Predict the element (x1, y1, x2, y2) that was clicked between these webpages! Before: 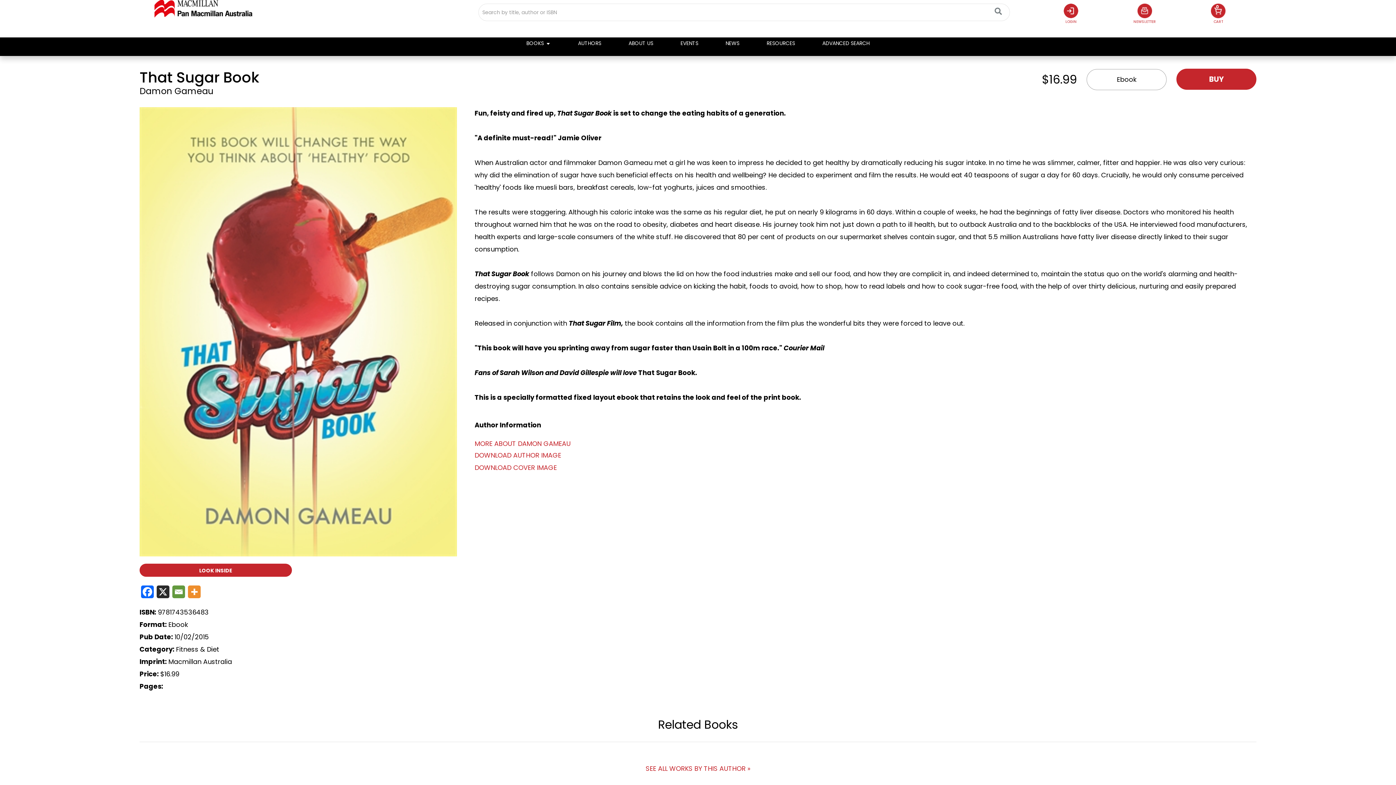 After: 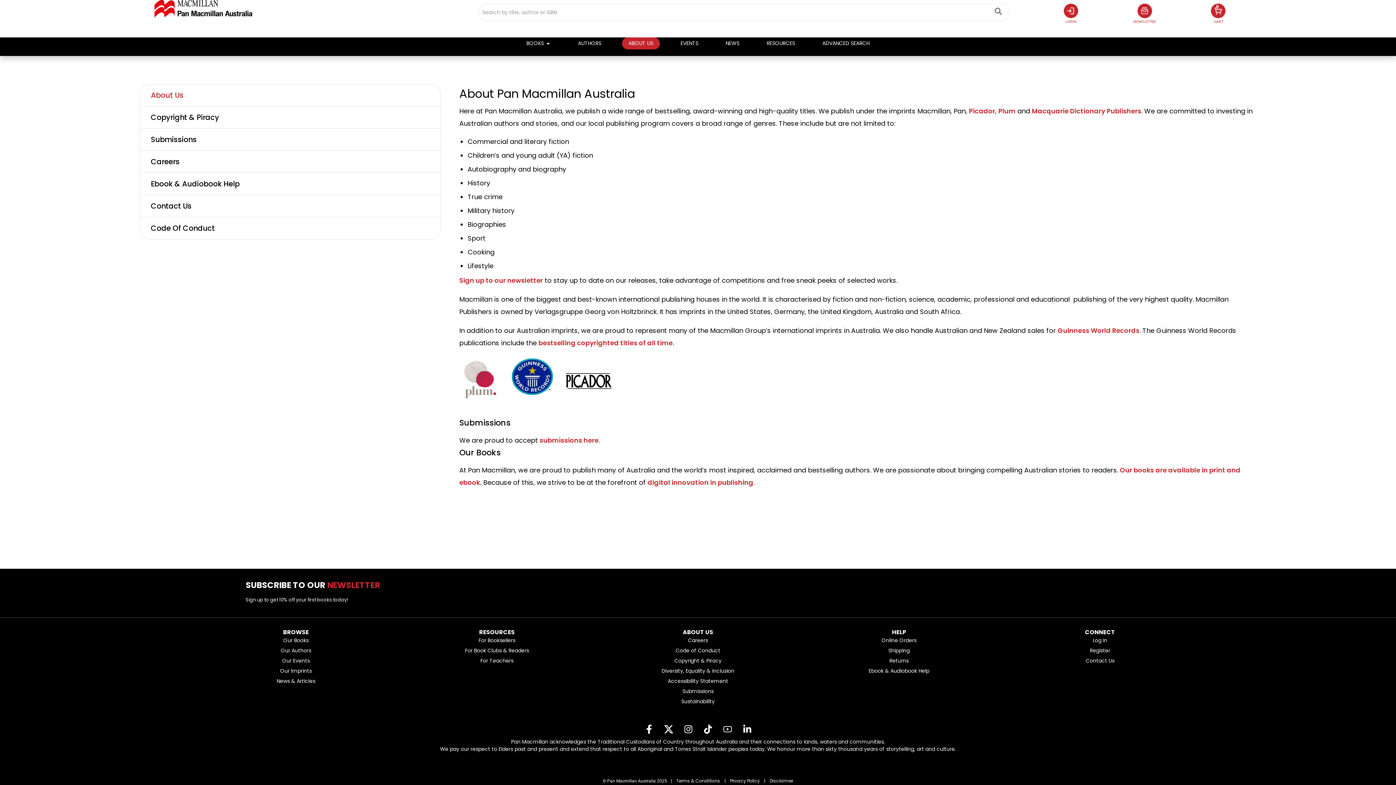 Action: bbox: (628, 39, 653, 47) label: ABOUT US